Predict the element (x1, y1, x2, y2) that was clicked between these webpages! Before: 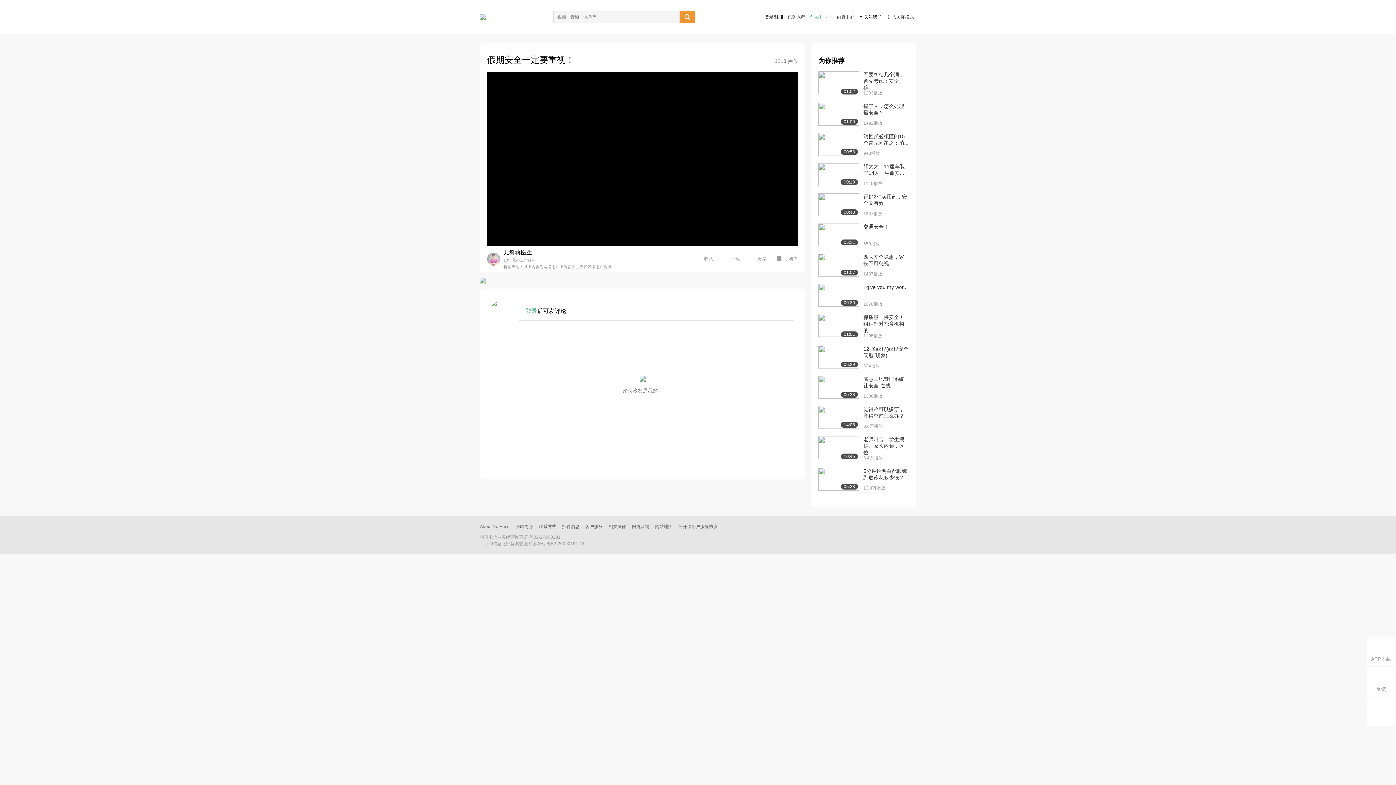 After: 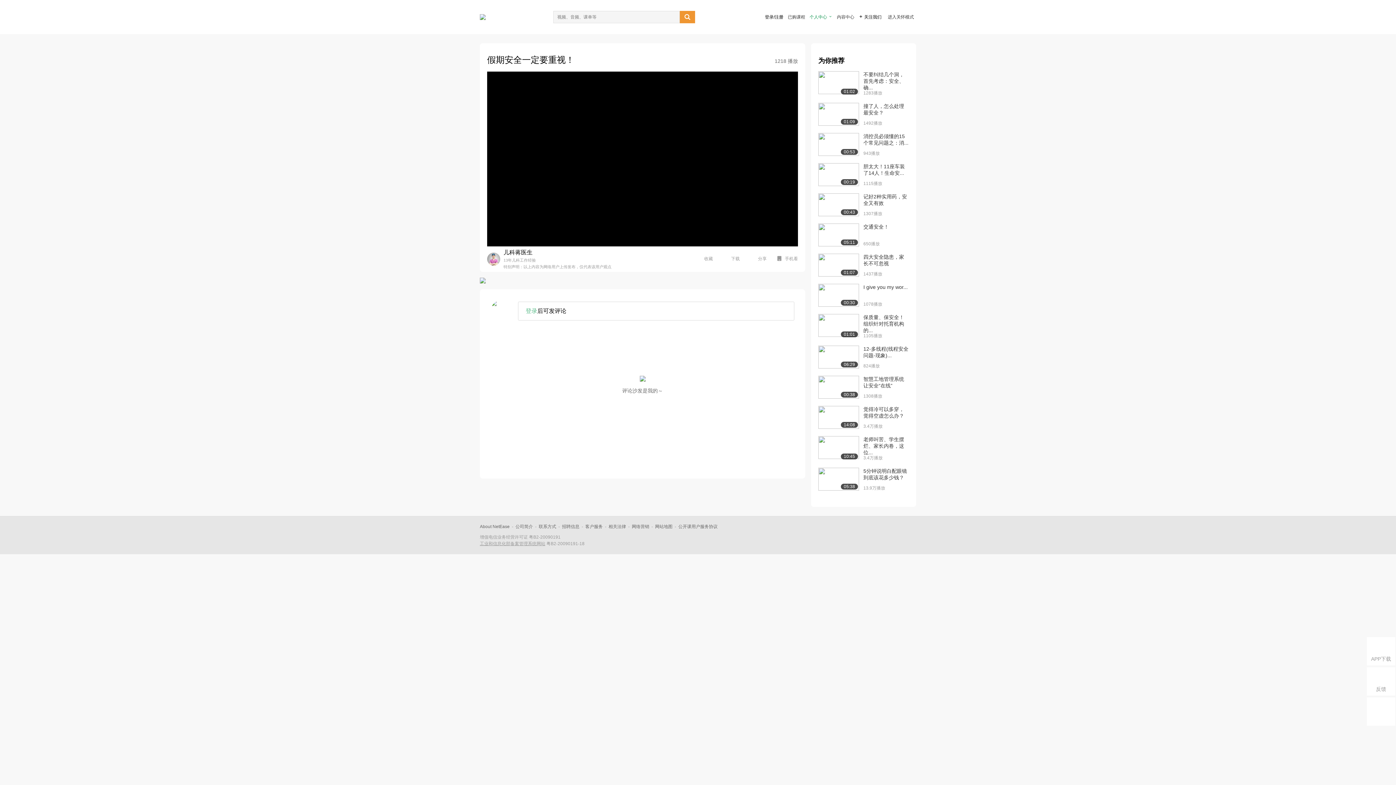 Action: label: 工业和信息化部备案管理系统网站 bbox: (480, 541, 545, 546)